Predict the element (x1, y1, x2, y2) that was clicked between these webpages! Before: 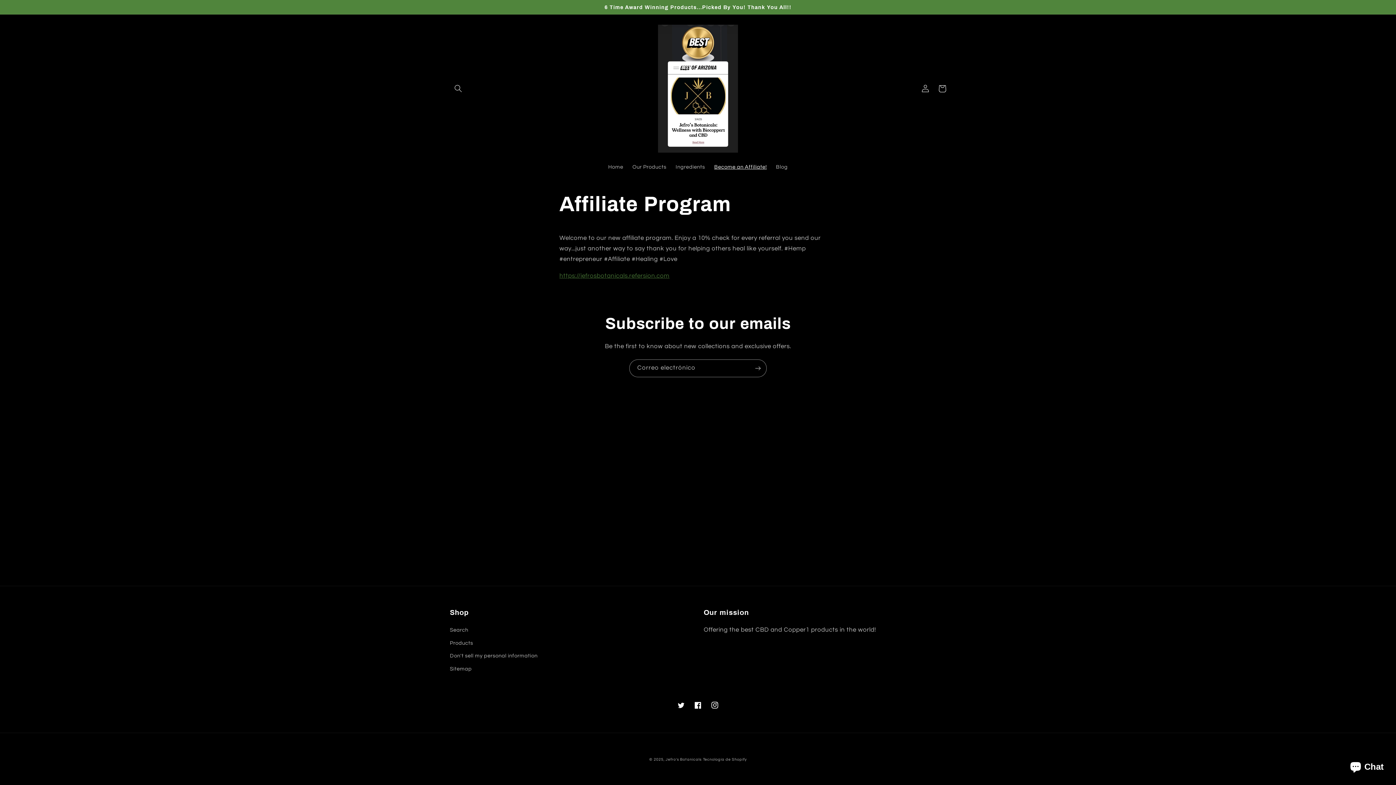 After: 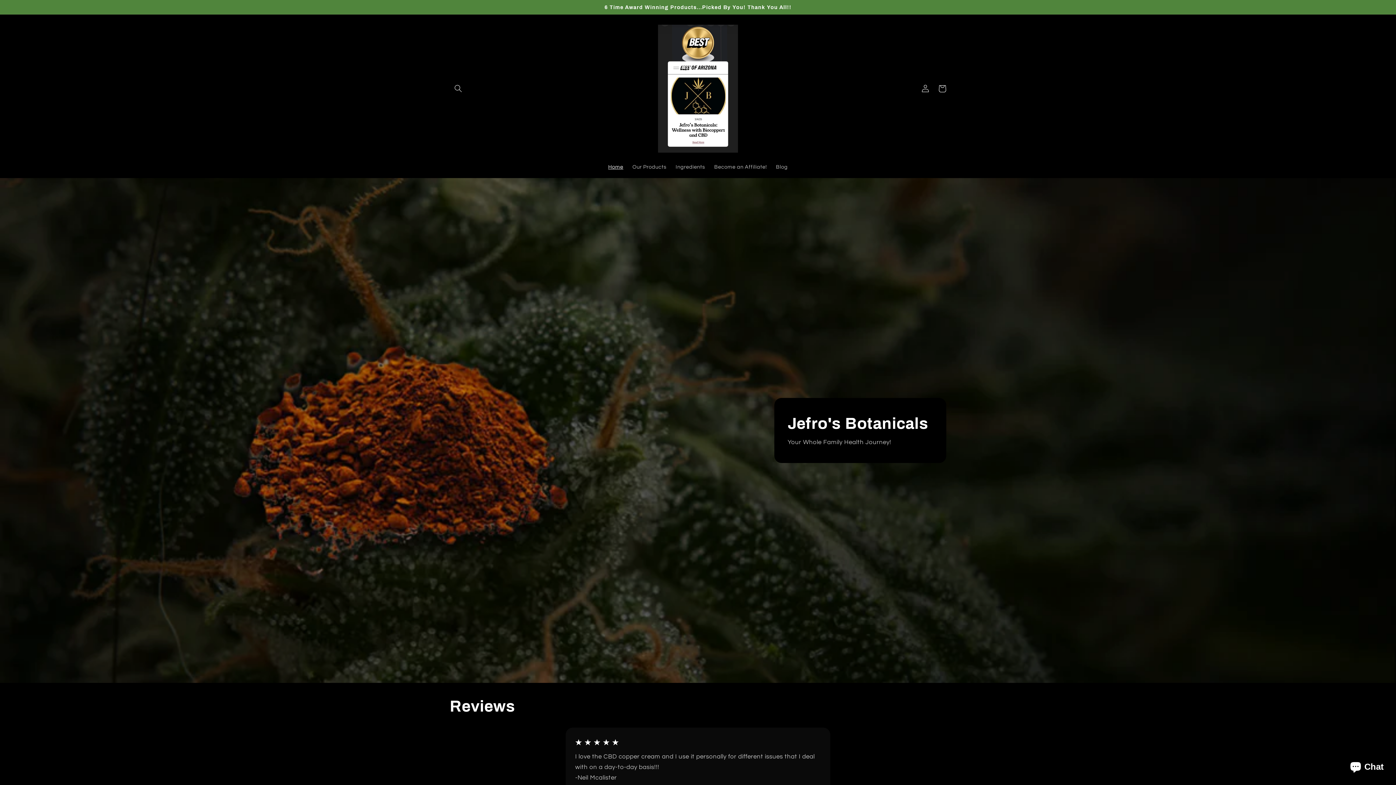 Action: bbox: (655, 21, 741, 155)